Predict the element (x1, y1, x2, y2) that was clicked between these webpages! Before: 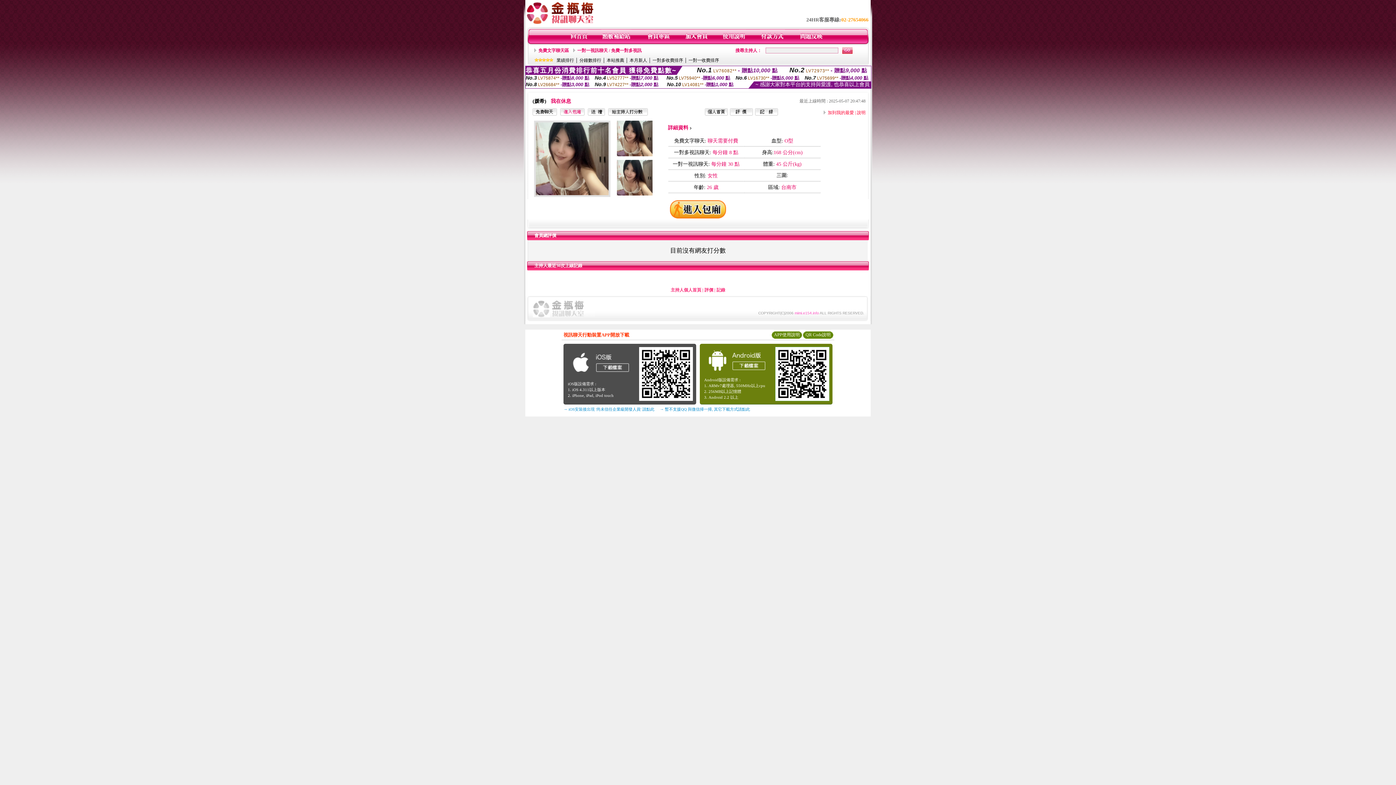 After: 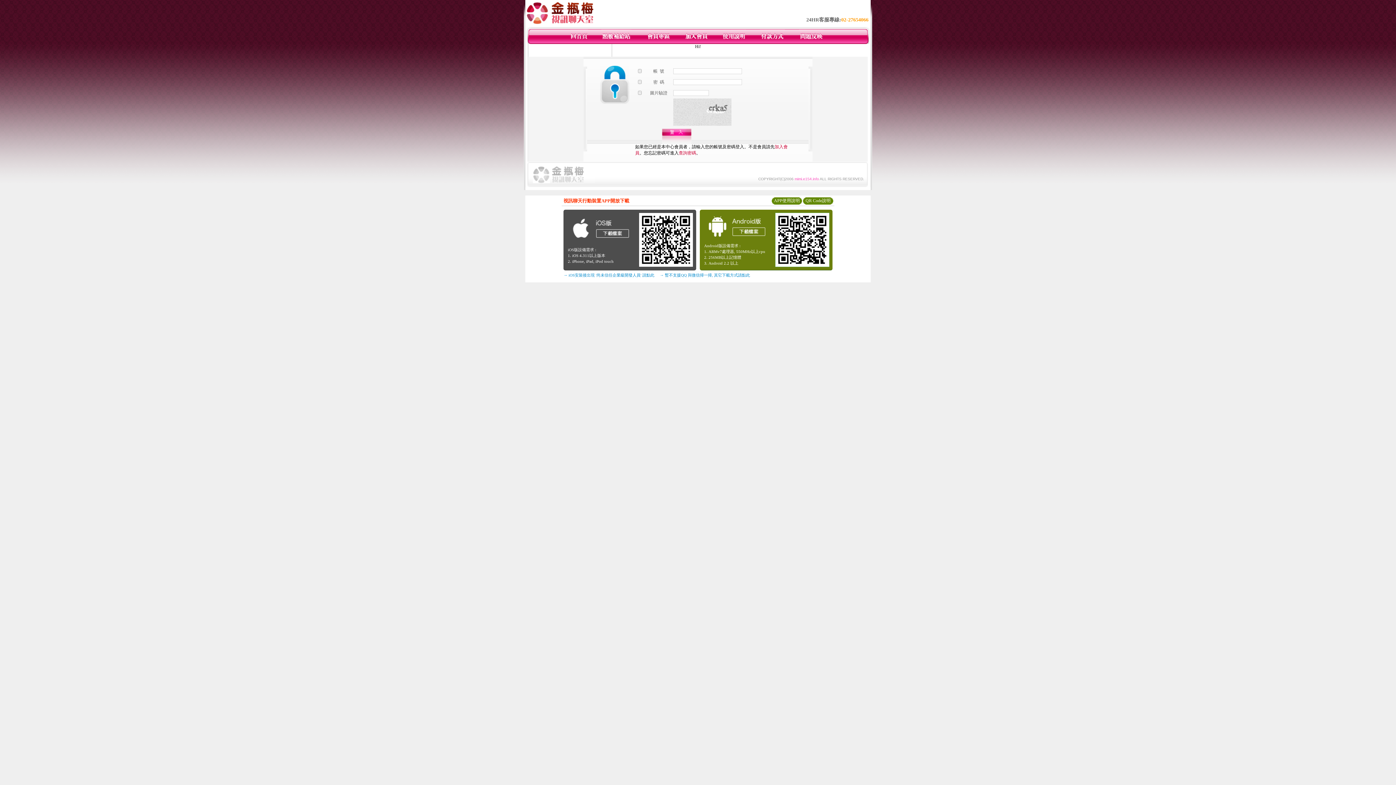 Action: label: 說明 bbox: (857, 110, 865, 115)